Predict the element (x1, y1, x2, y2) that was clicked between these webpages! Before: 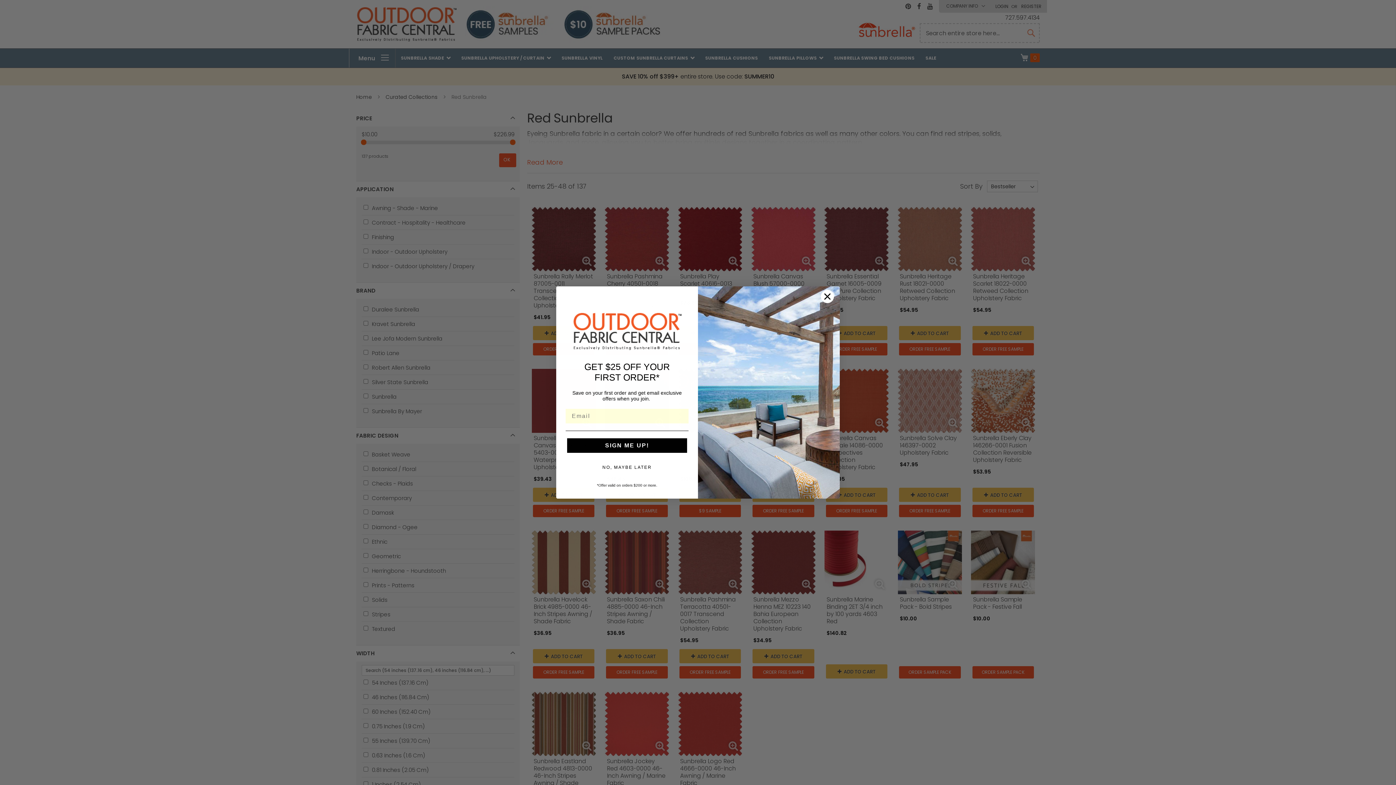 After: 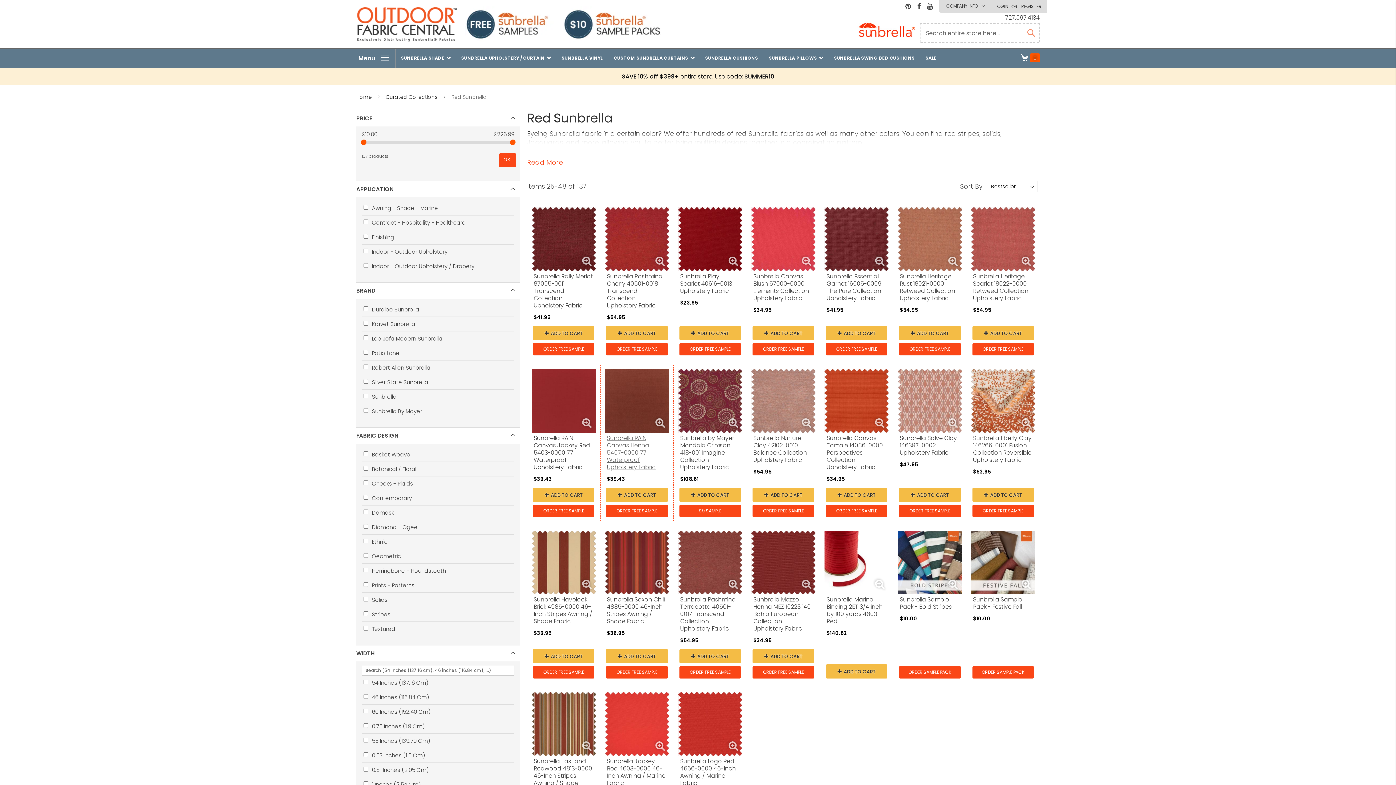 Action: bbox: (565, 460, 688, 474) label: NO, MAYBE LATER